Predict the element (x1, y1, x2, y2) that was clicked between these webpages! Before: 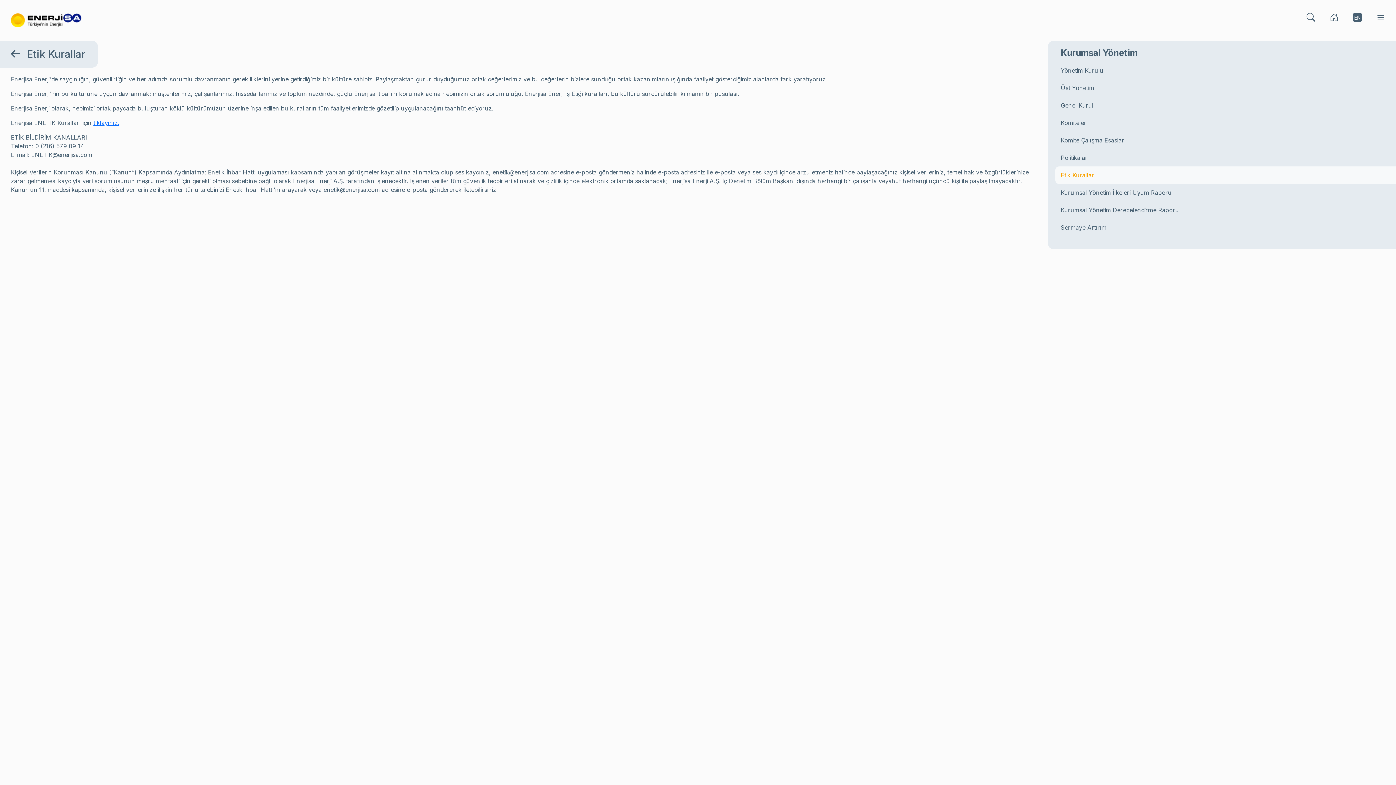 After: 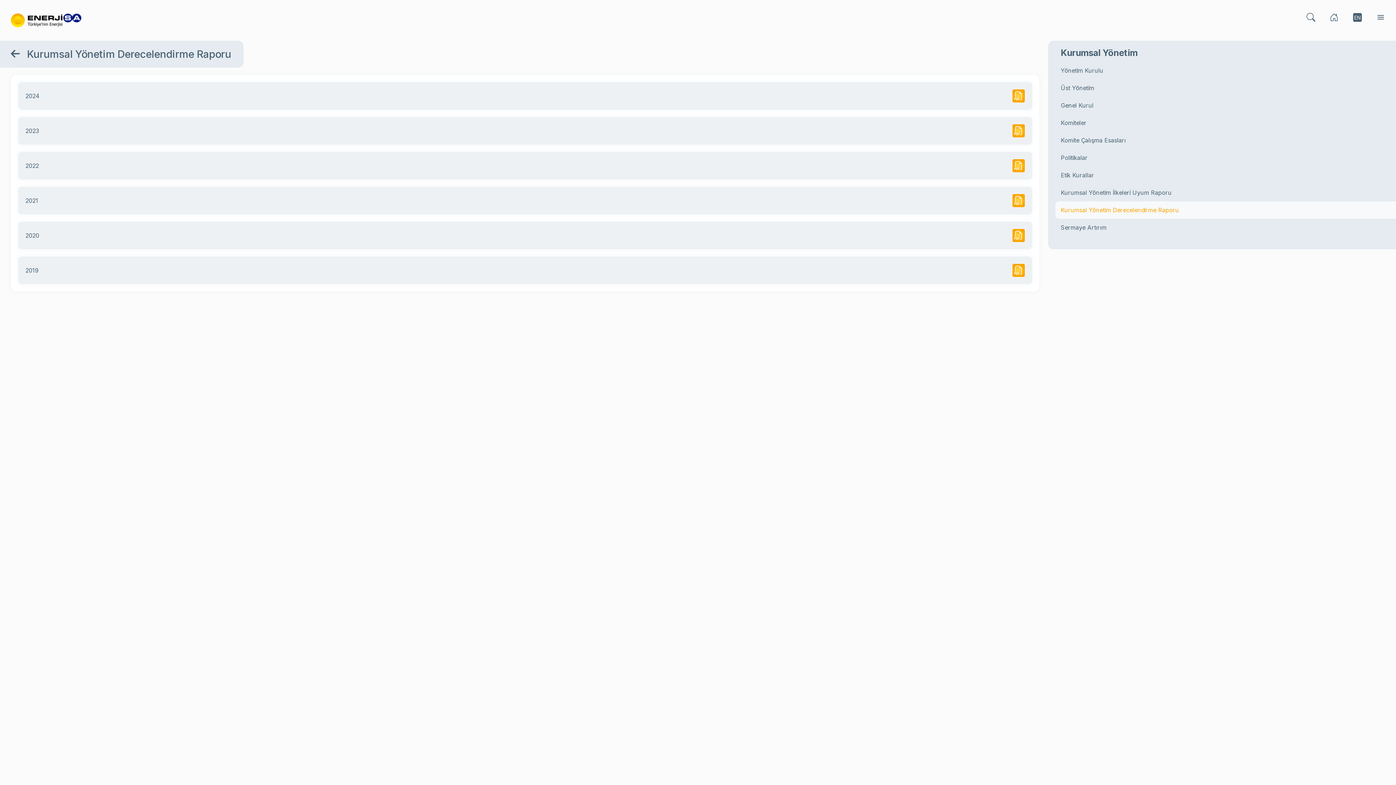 Action: label: Kurumsal Yönetim Derecelendirme Raporu bbox: (1055, 201, 1396, 218)